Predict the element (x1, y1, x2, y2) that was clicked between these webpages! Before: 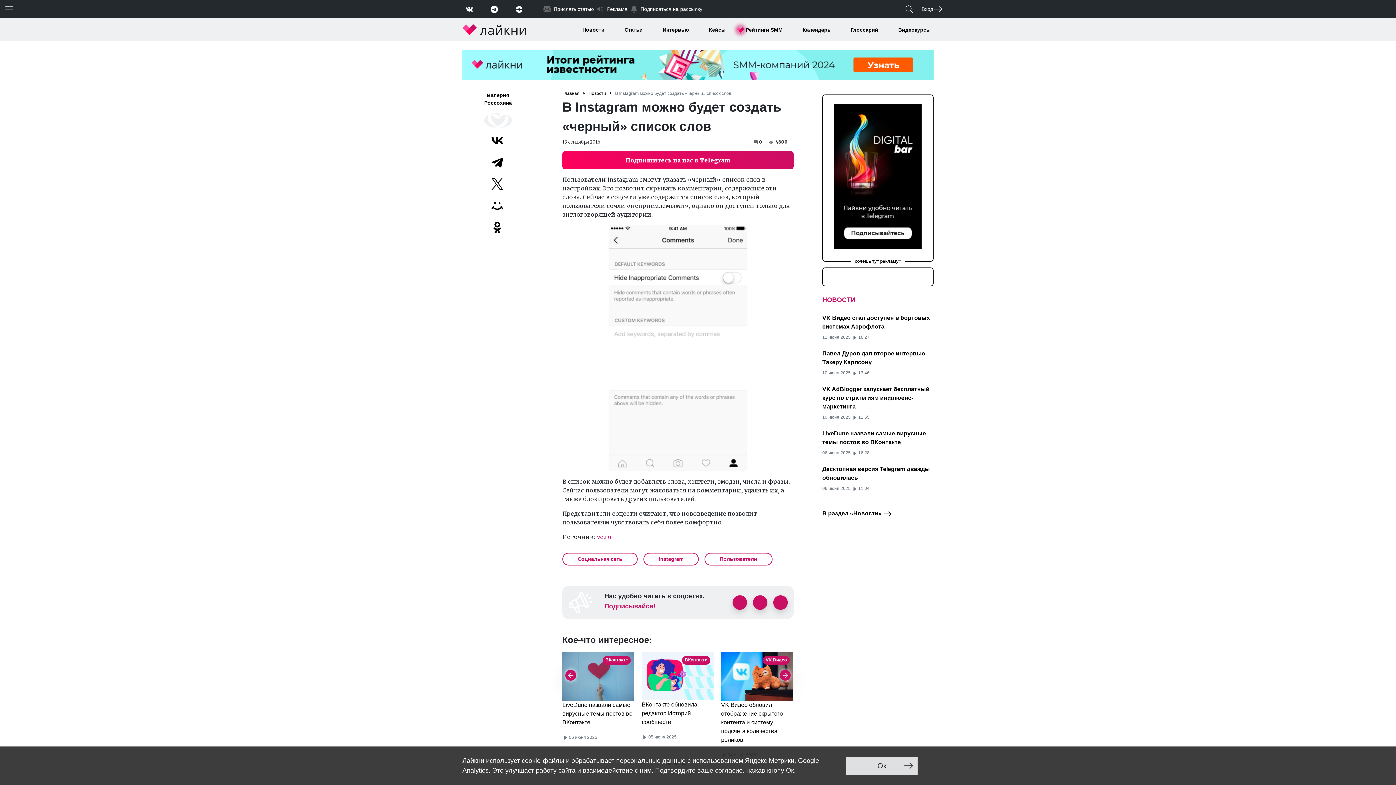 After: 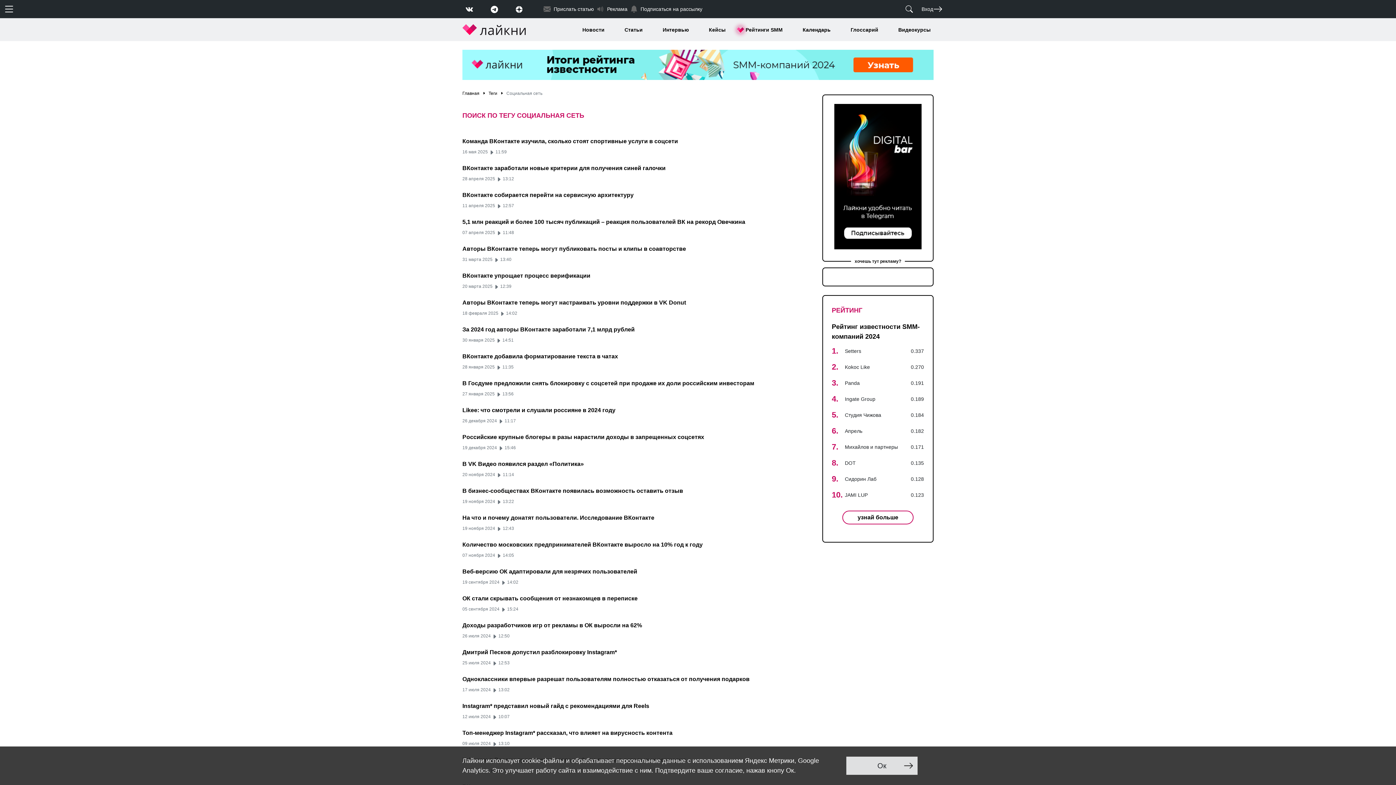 Action: bbox: (562, 553, 637, 565) label: Социальная сеть